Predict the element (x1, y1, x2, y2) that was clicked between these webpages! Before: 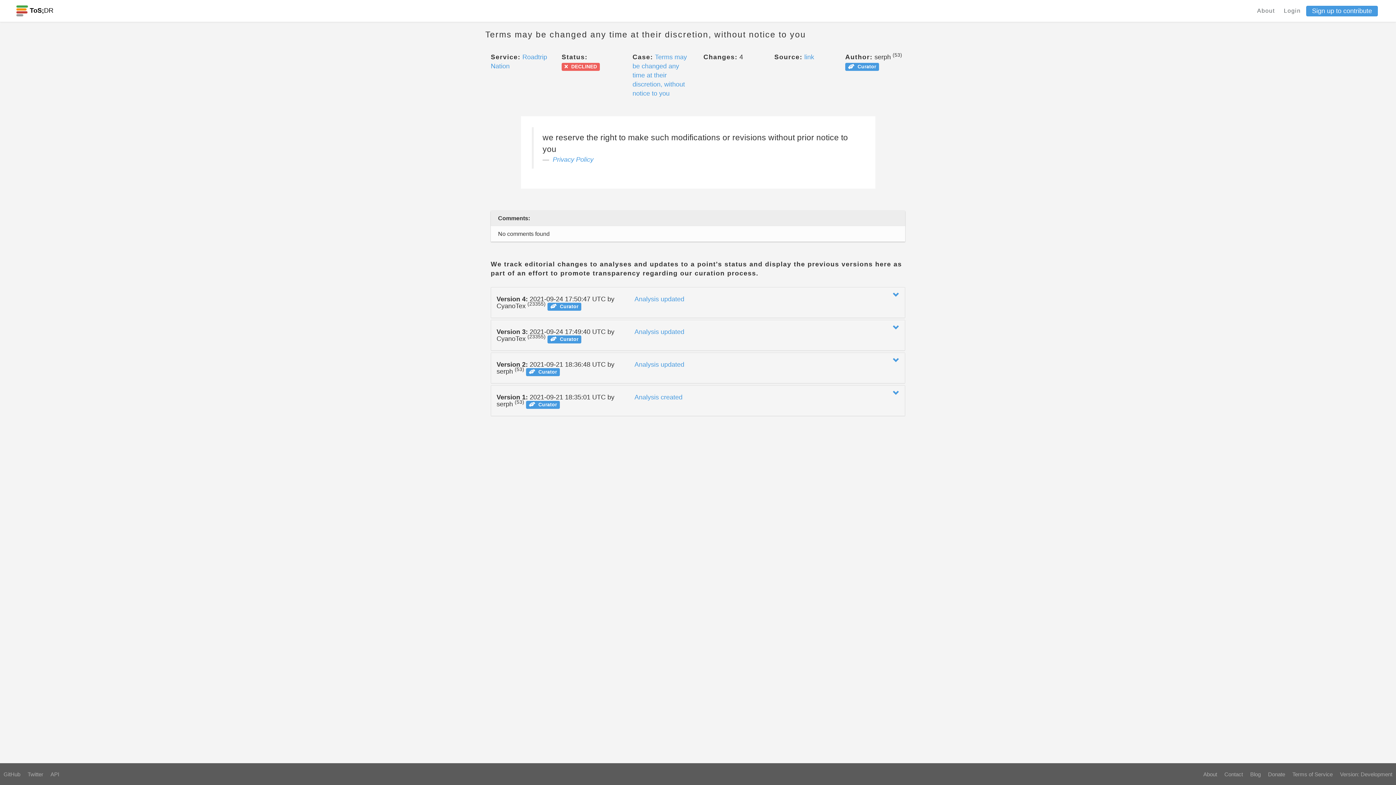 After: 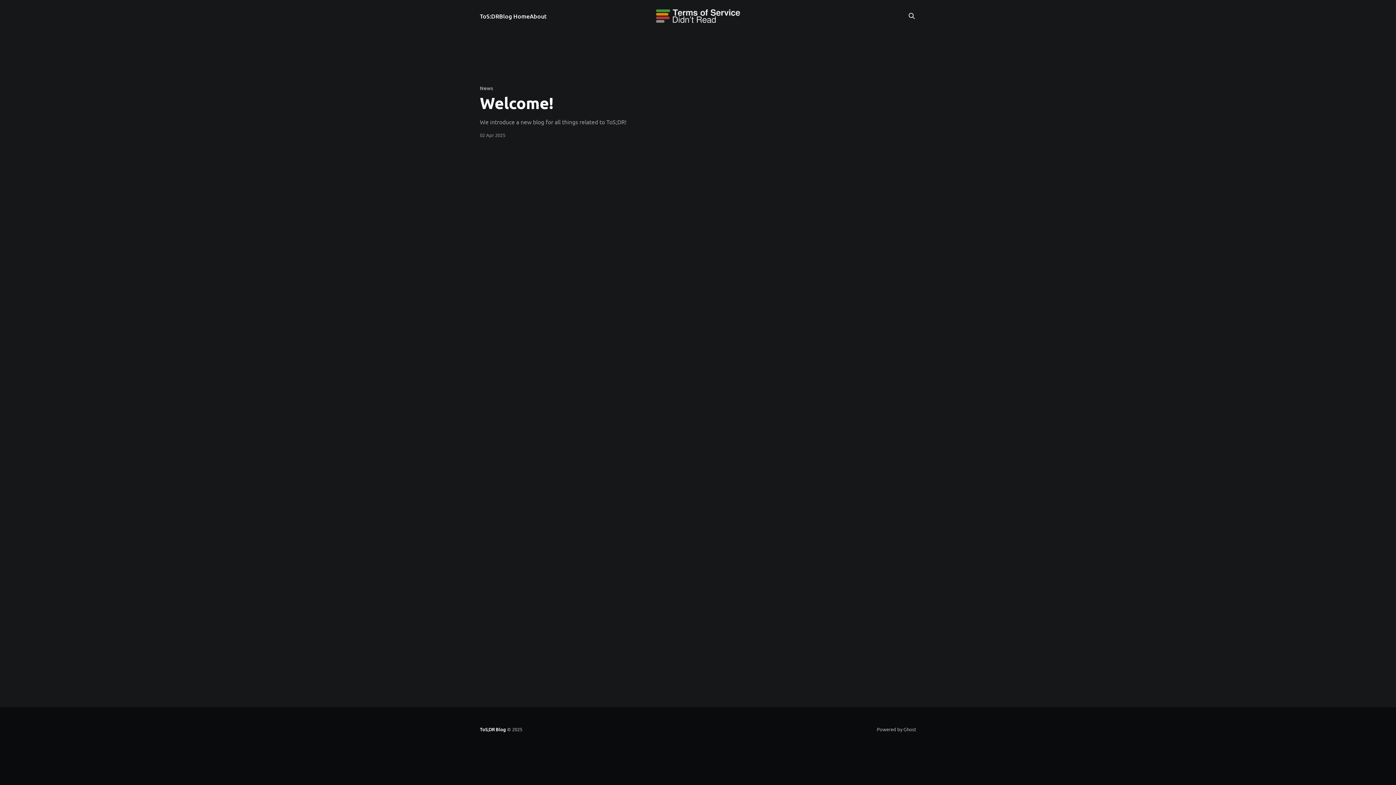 Action: bbox: (1246, 770, 1264, 778) label: Blog